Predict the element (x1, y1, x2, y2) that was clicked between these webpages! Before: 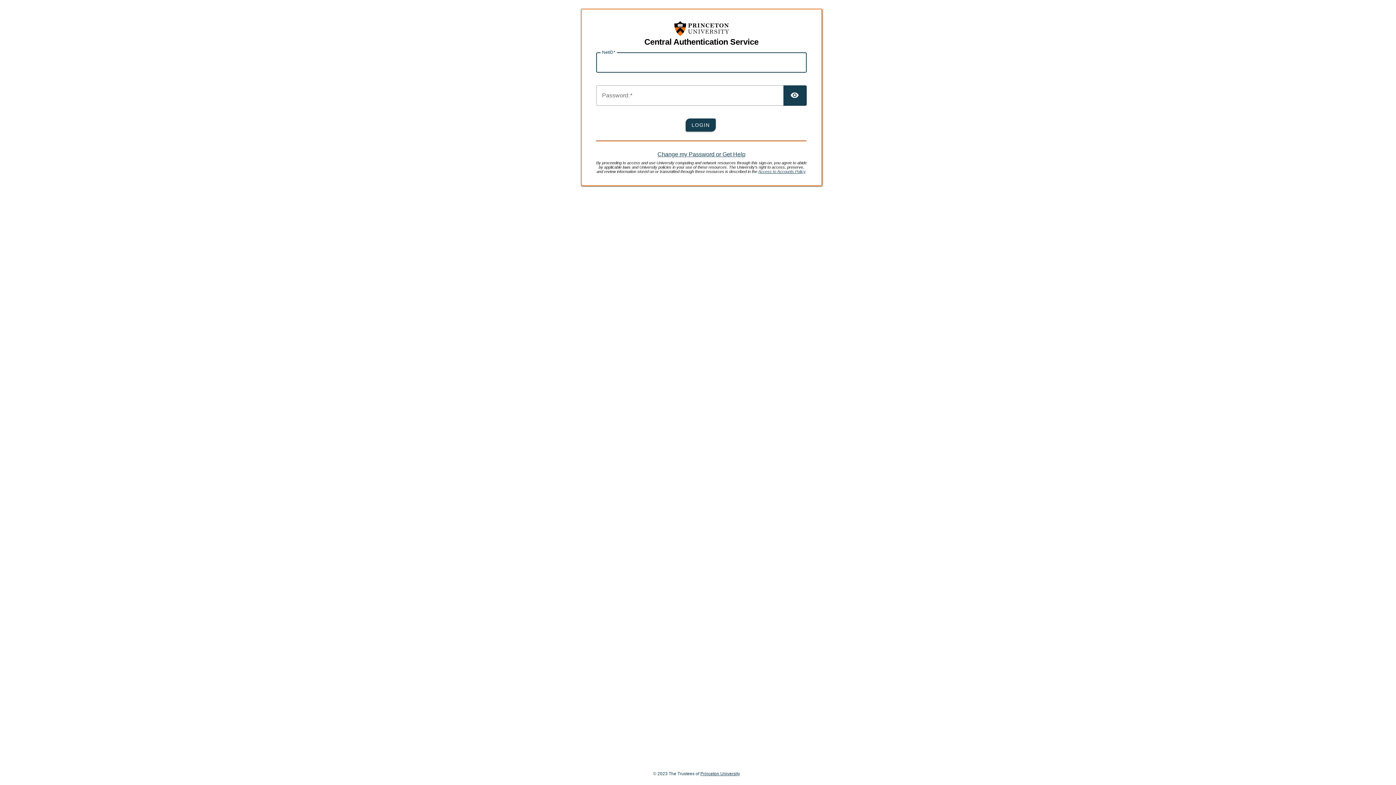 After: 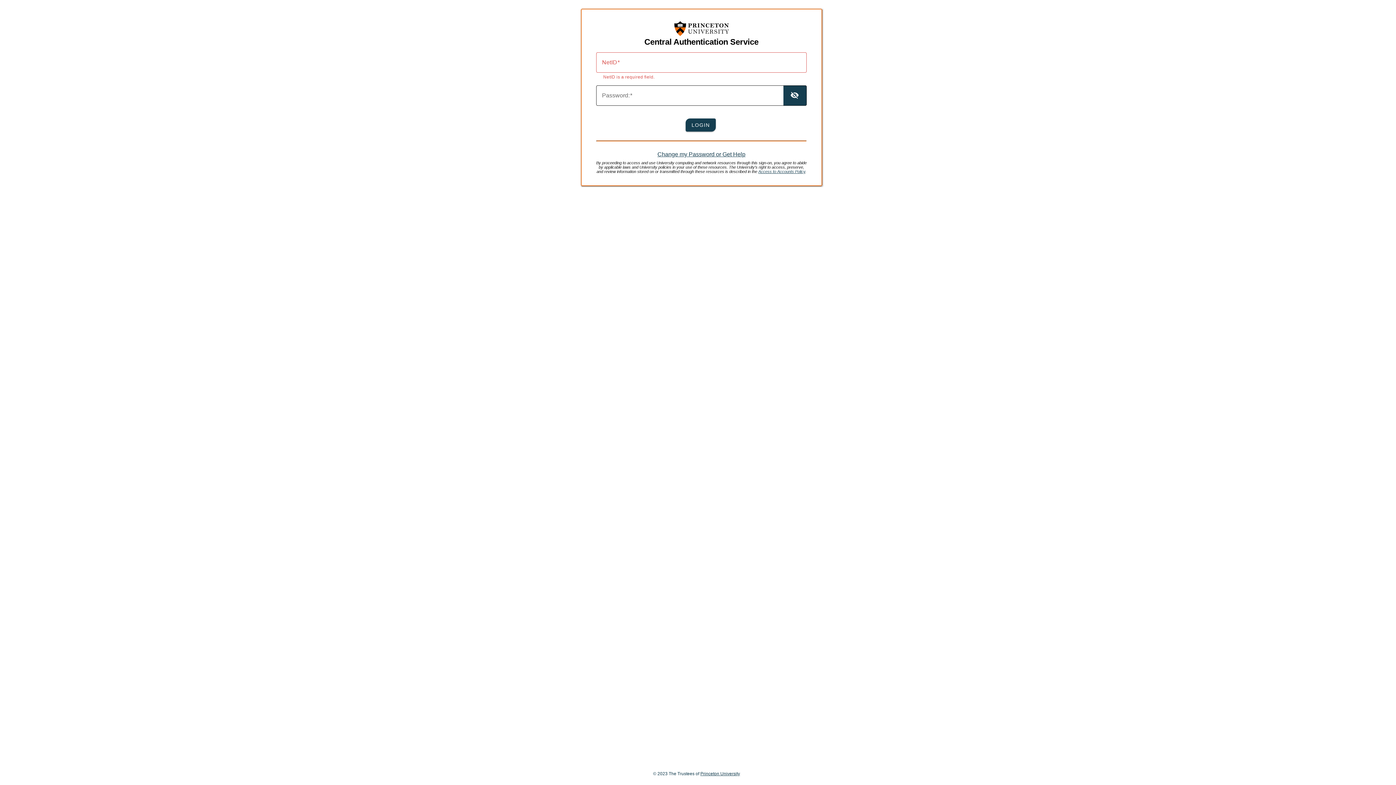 Action: label: TOGGLE PASSWORD bbox: (783, 85, 806, 105)